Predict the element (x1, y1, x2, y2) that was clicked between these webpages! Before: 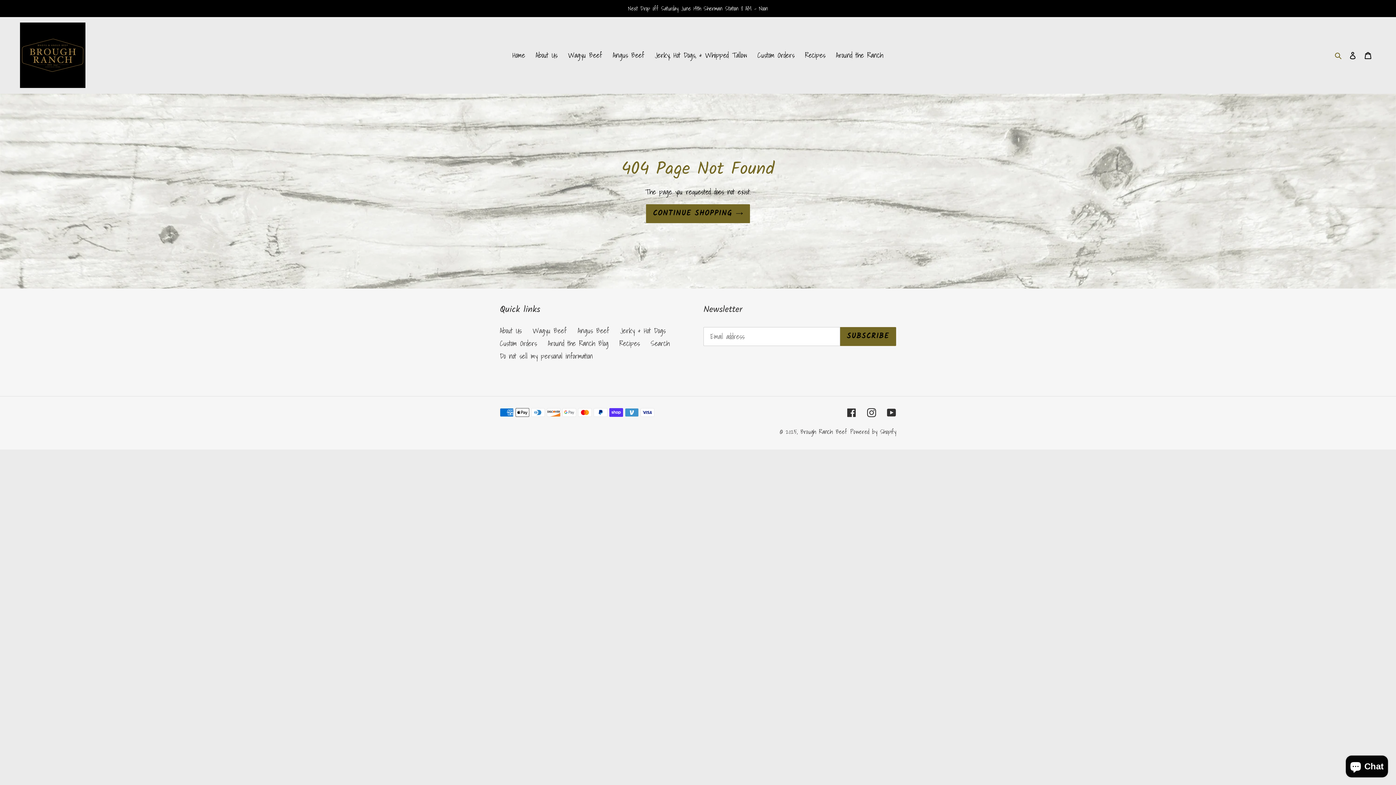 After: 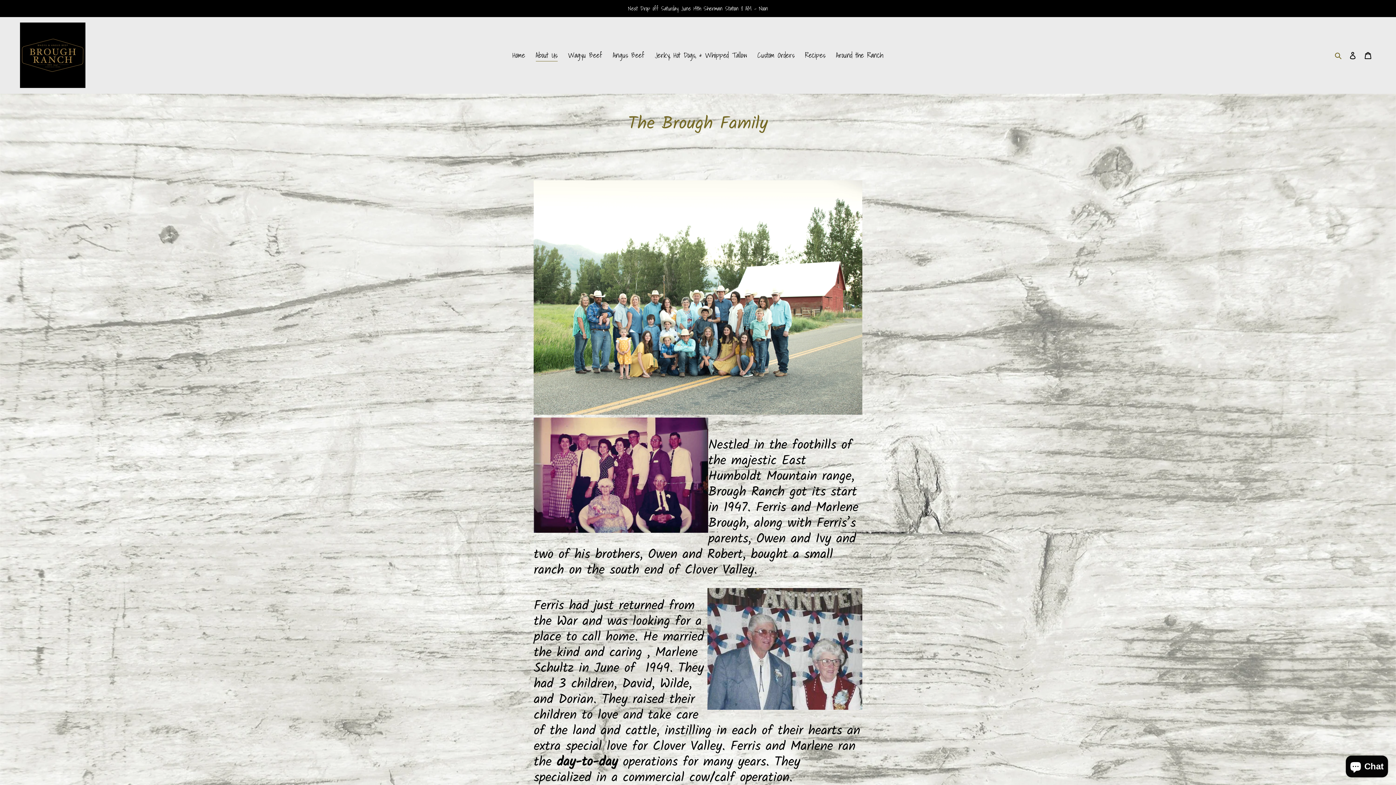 Action: bbox: (532, 48, 561, 61) label: About Us